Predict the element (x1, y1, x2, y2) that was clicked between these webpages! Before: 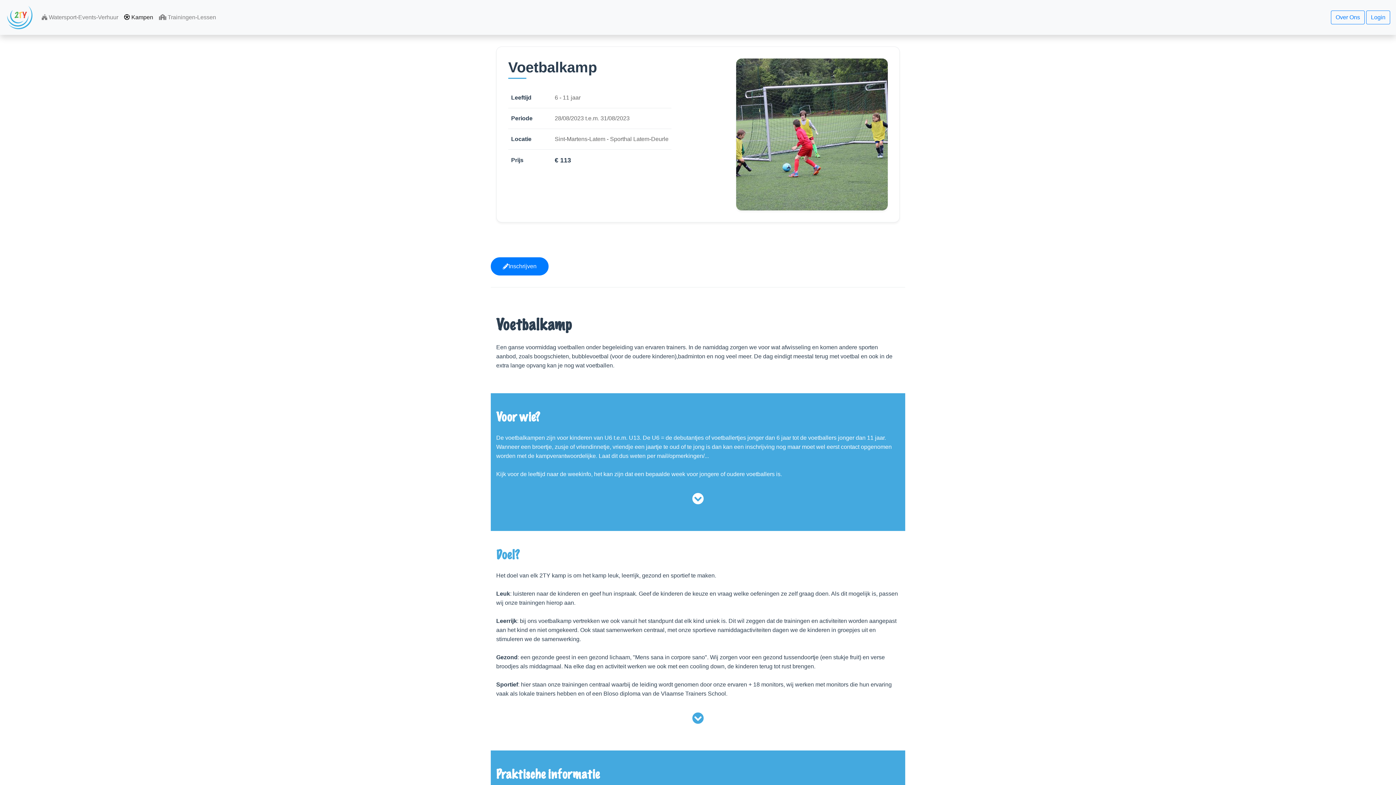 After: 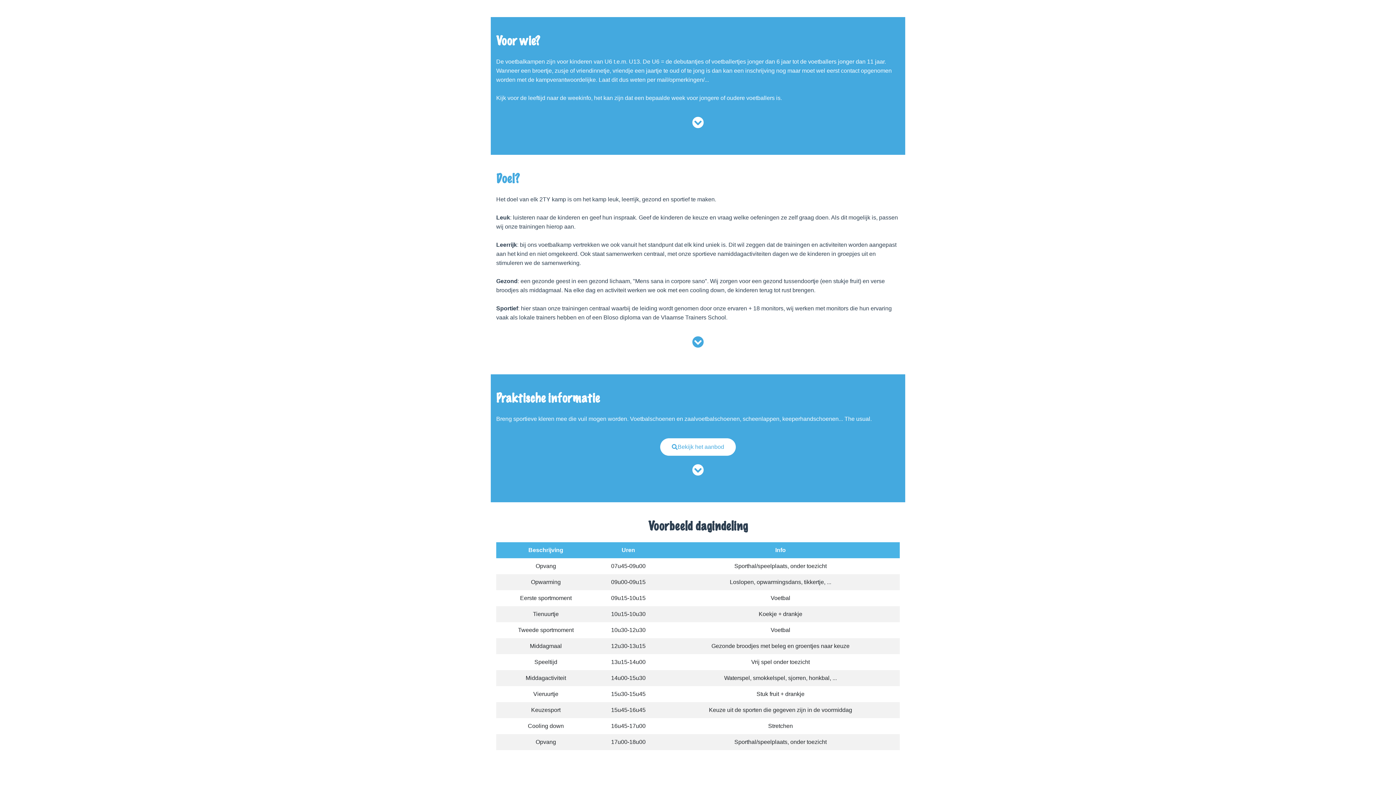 Action: bbox: (496, 704, 900, 733)